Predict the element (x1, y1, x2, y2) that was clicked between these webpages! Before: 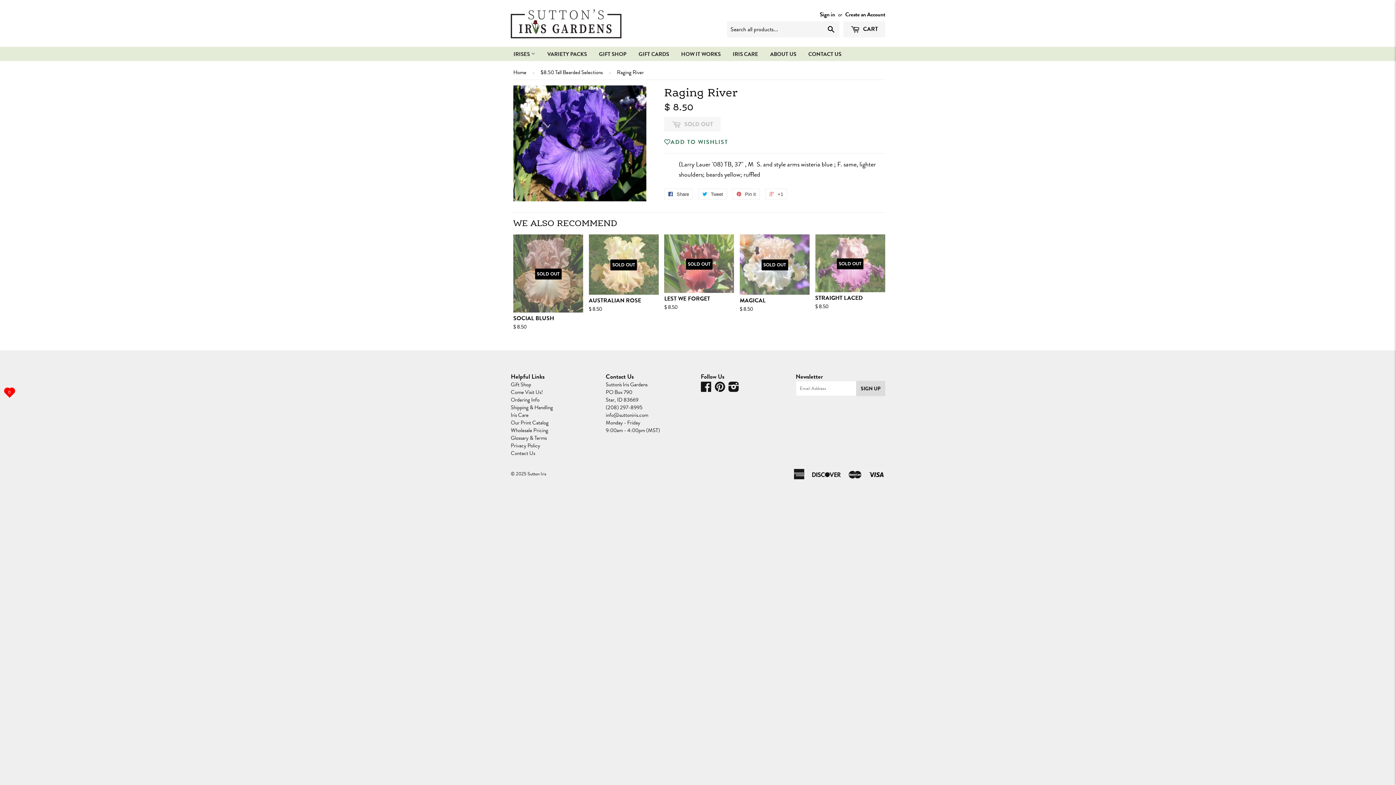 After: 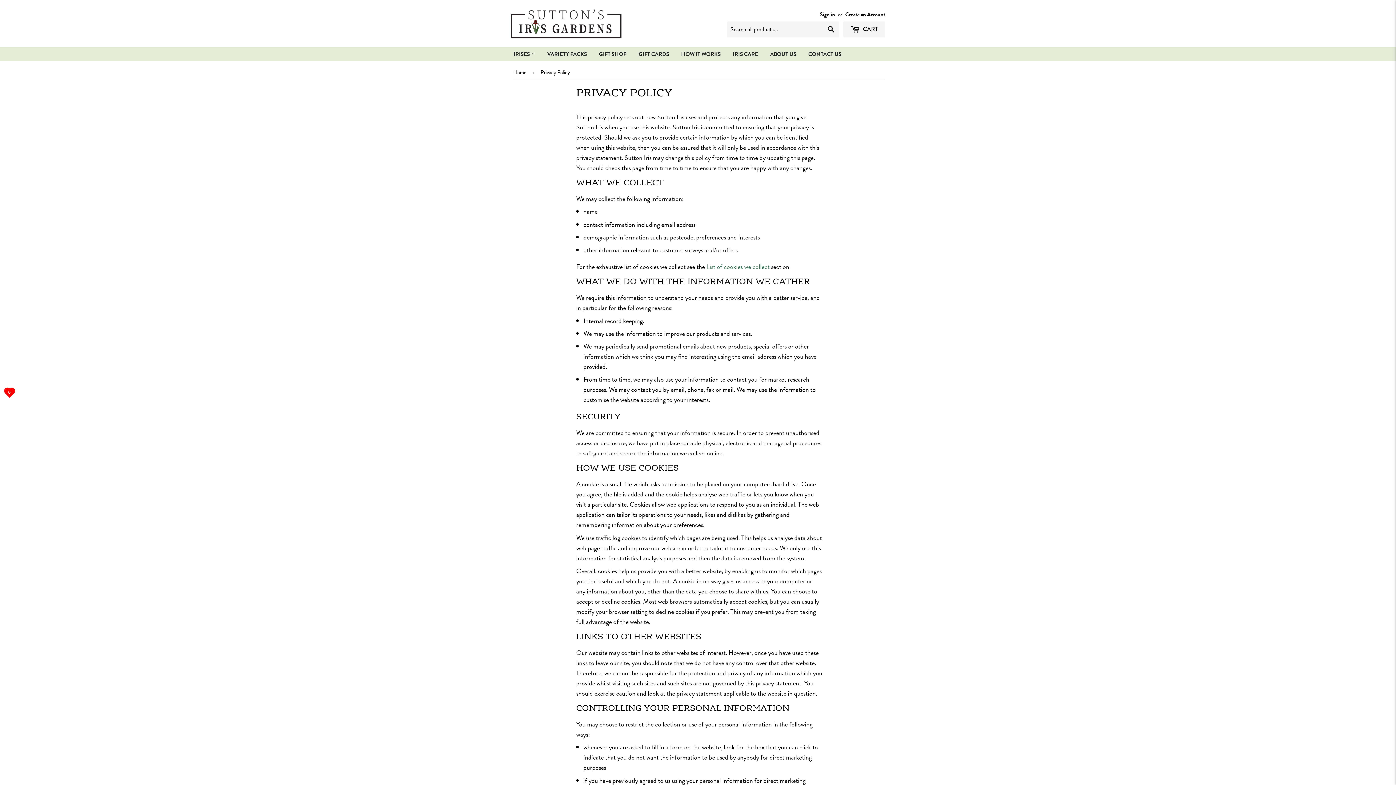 Action: label: Privacy Policy bbox: (510, 441, 540, 449)